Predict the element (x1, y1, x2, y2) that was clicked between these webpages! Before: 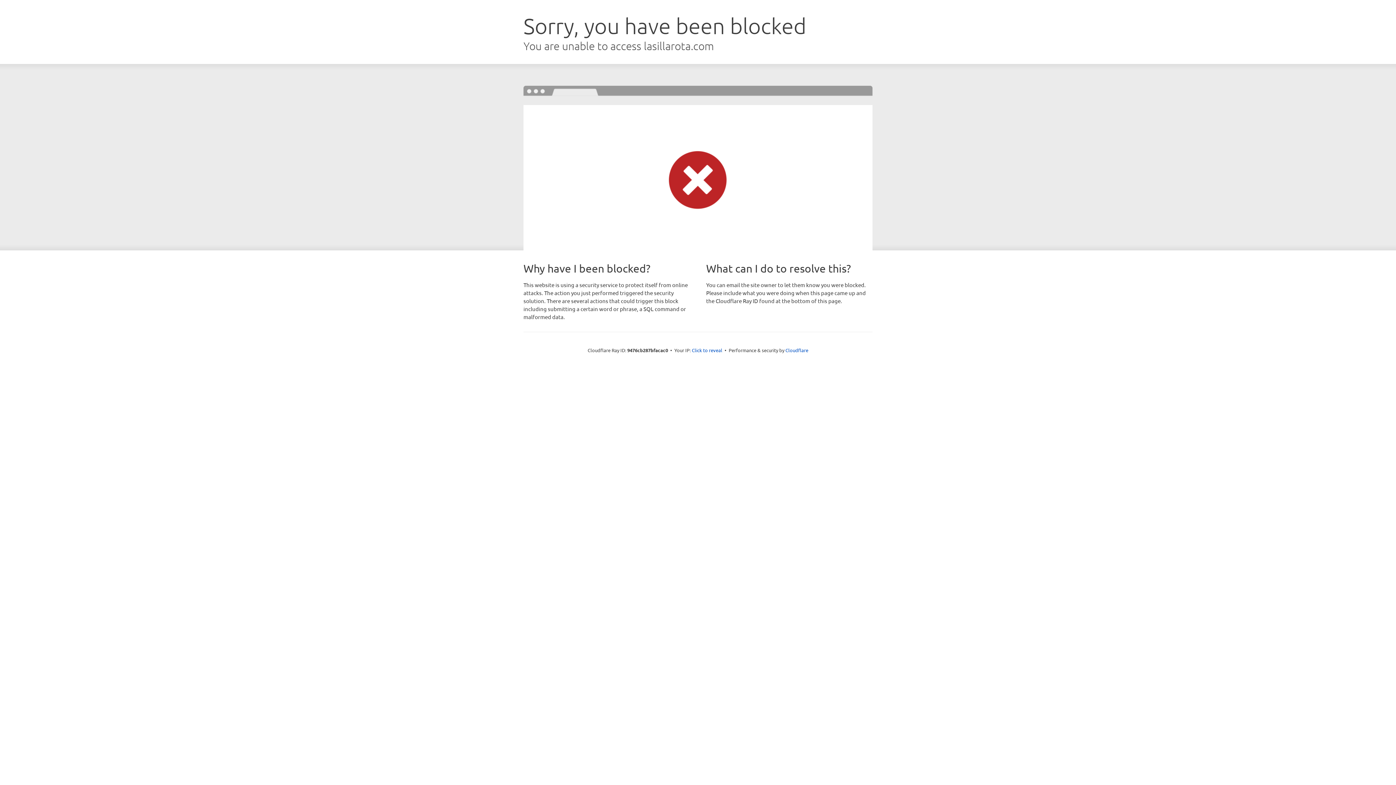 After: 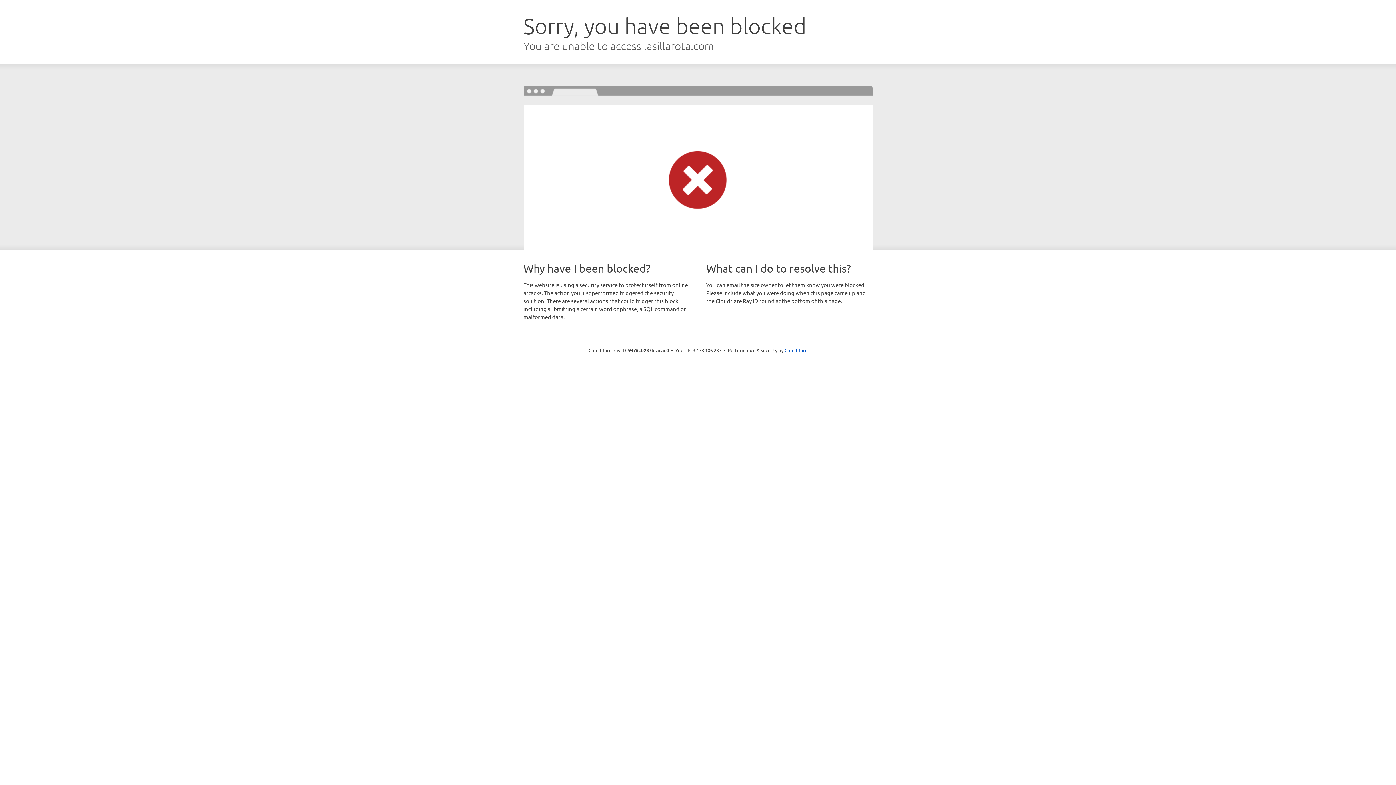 Action: bbox: (692, 346, 722, 353) label: Click to reveal